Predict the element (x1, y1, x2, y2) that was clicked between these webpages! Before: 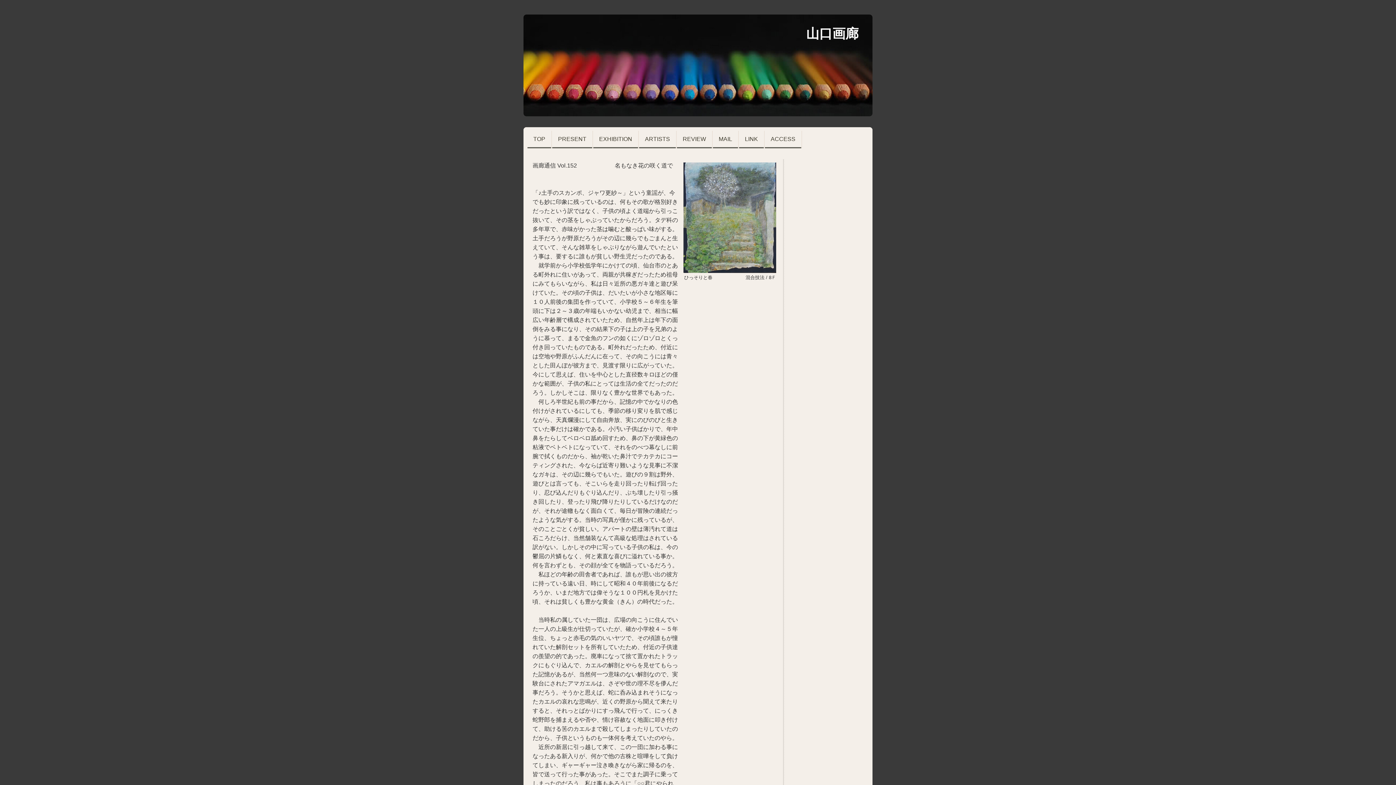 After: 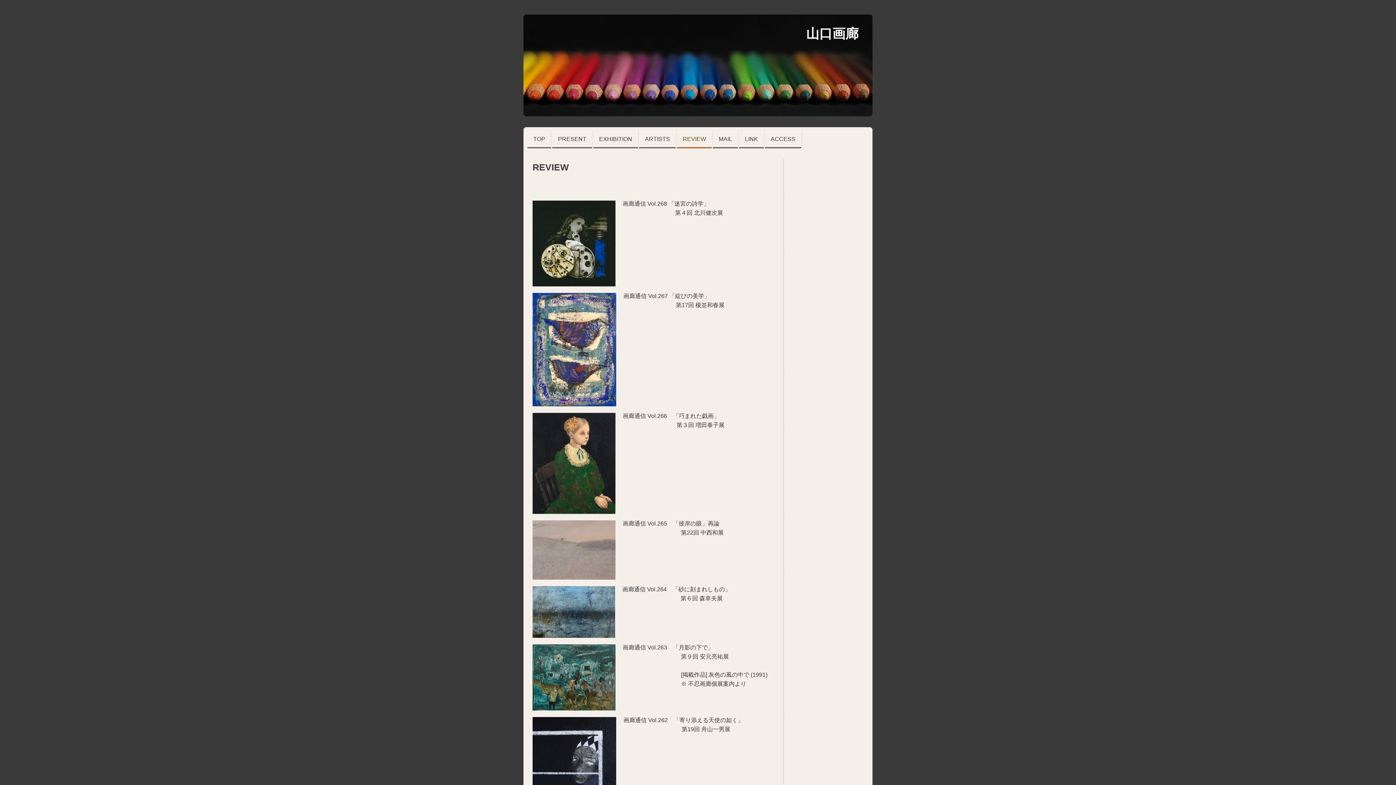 Action: label: REVIEW bbox: (677, 130, 712, 148)